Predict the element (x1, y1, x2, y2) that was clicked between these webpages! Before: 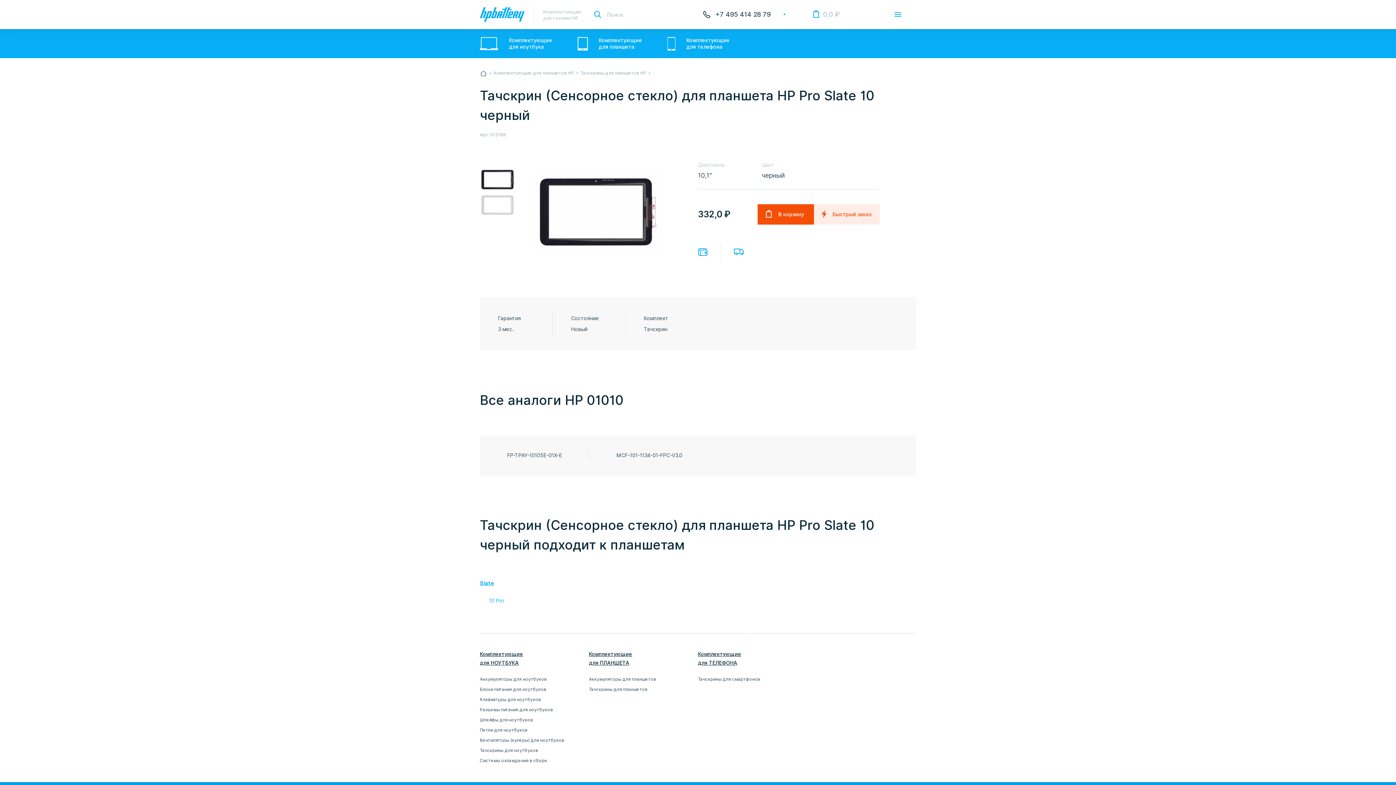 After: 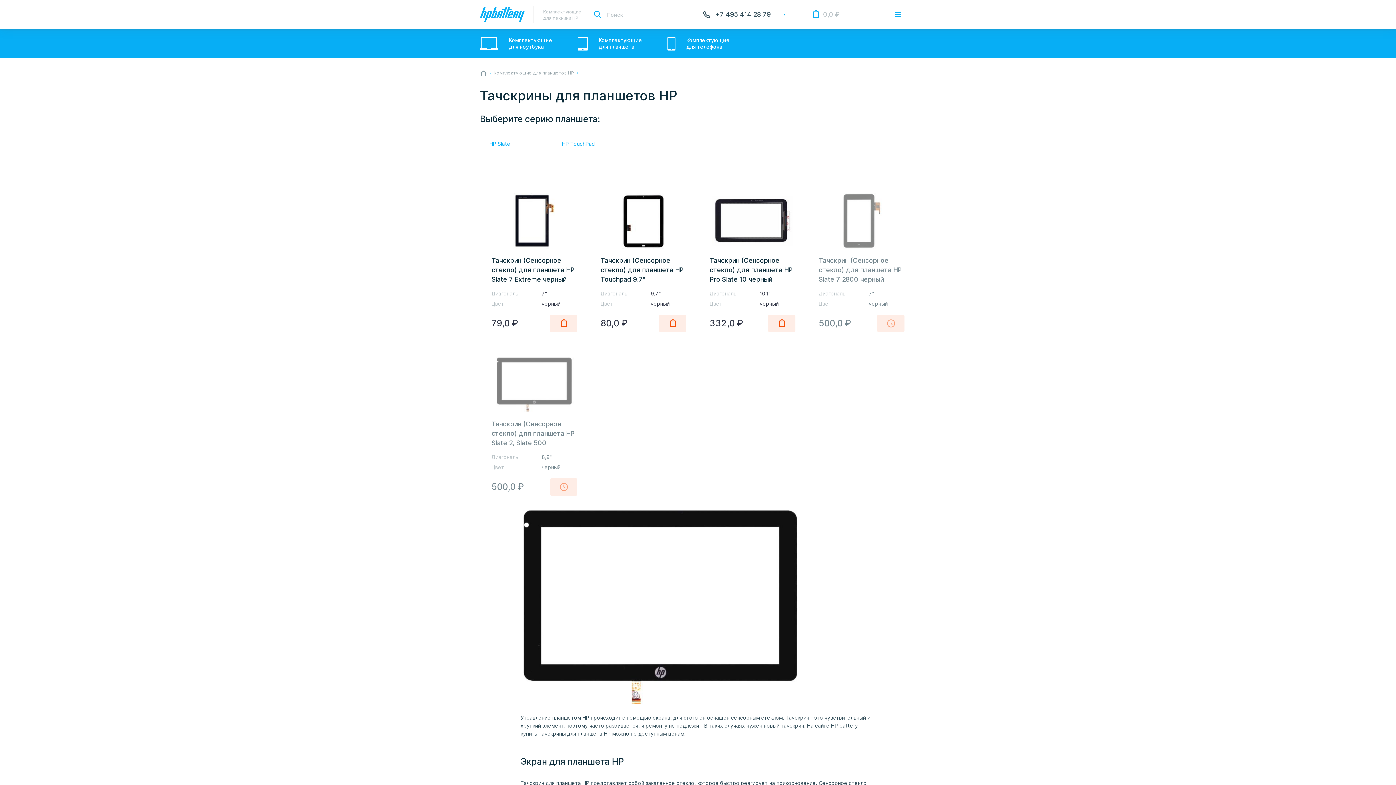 Action: label: Тачскрины для планшетов bbox: (589, 686, 680, 693)